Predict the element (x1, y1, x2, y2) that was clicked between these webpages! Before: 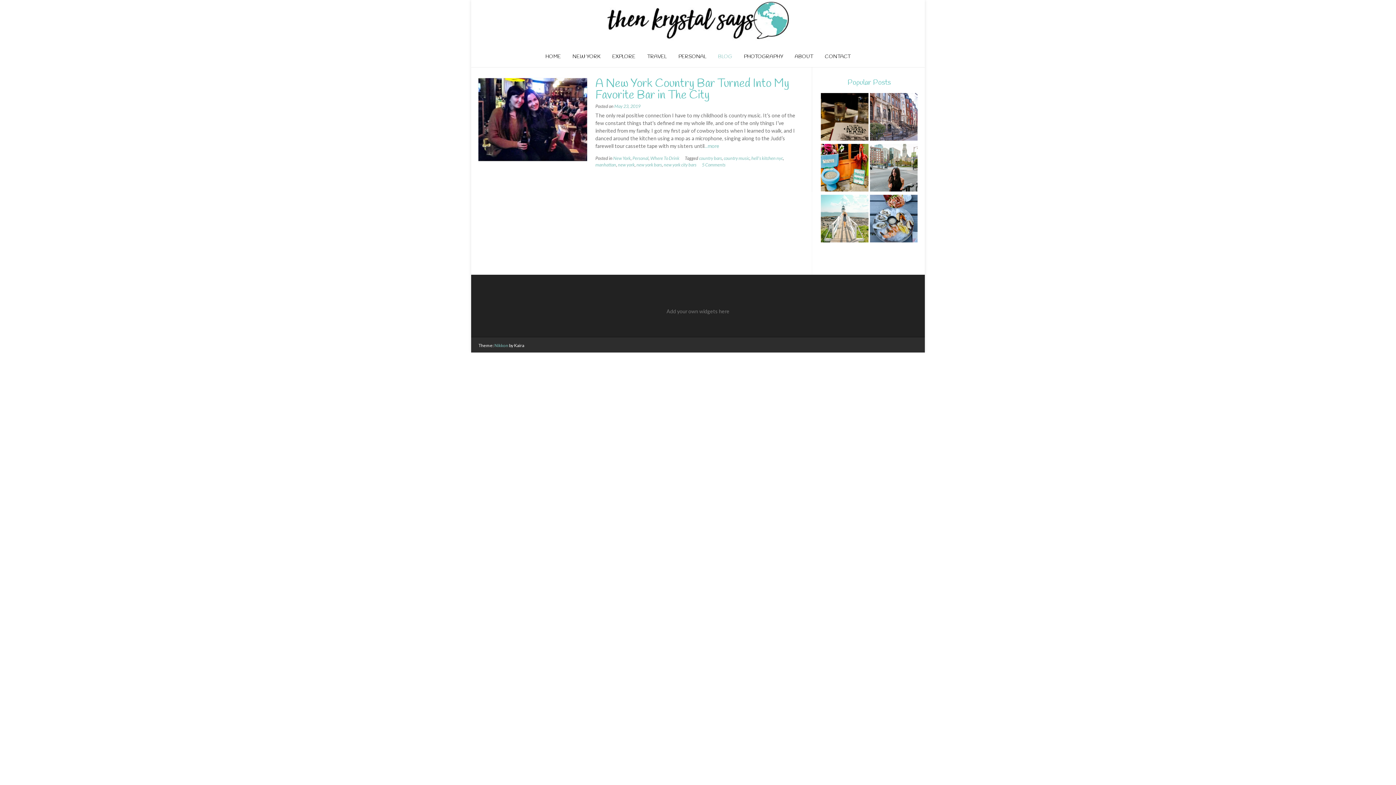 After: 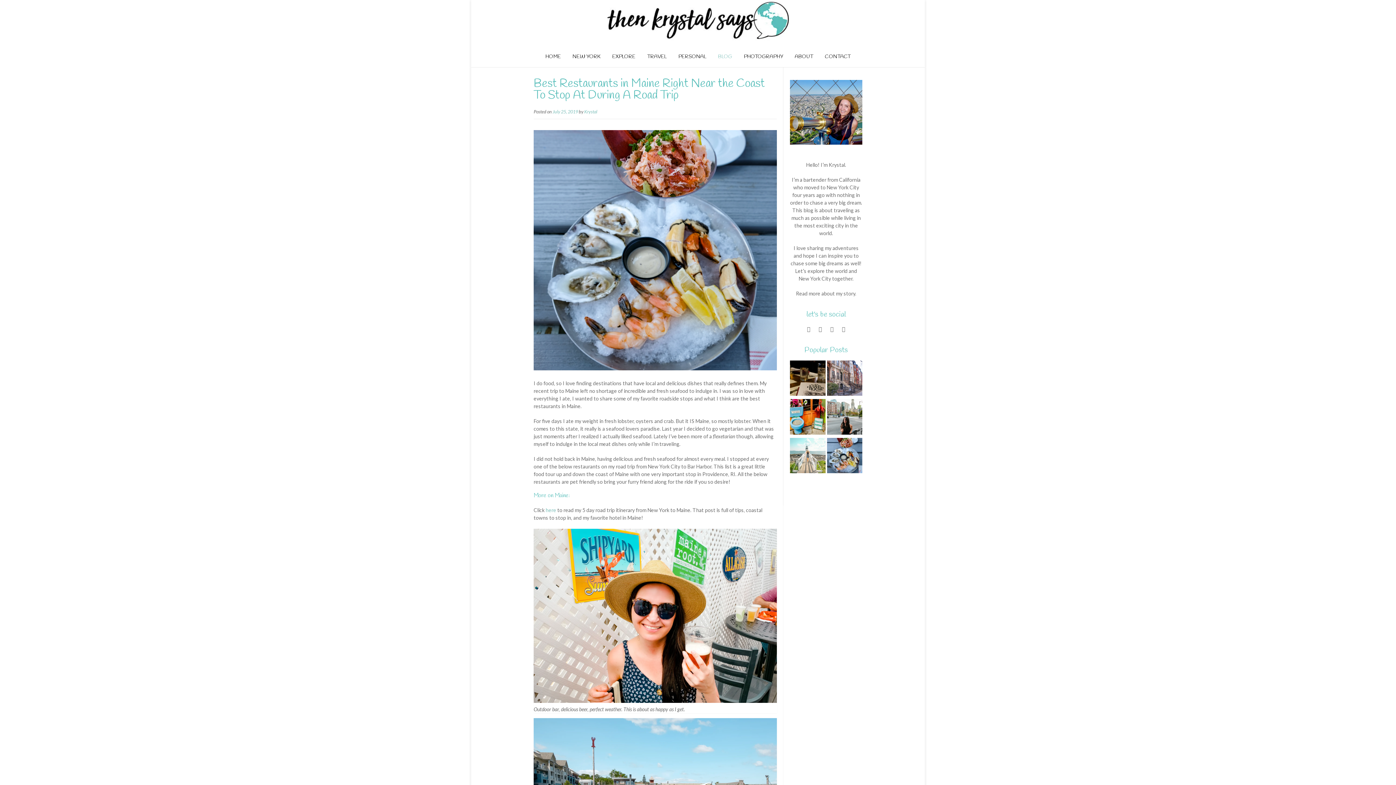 Action: bbox: (870, 194, 917, 244)